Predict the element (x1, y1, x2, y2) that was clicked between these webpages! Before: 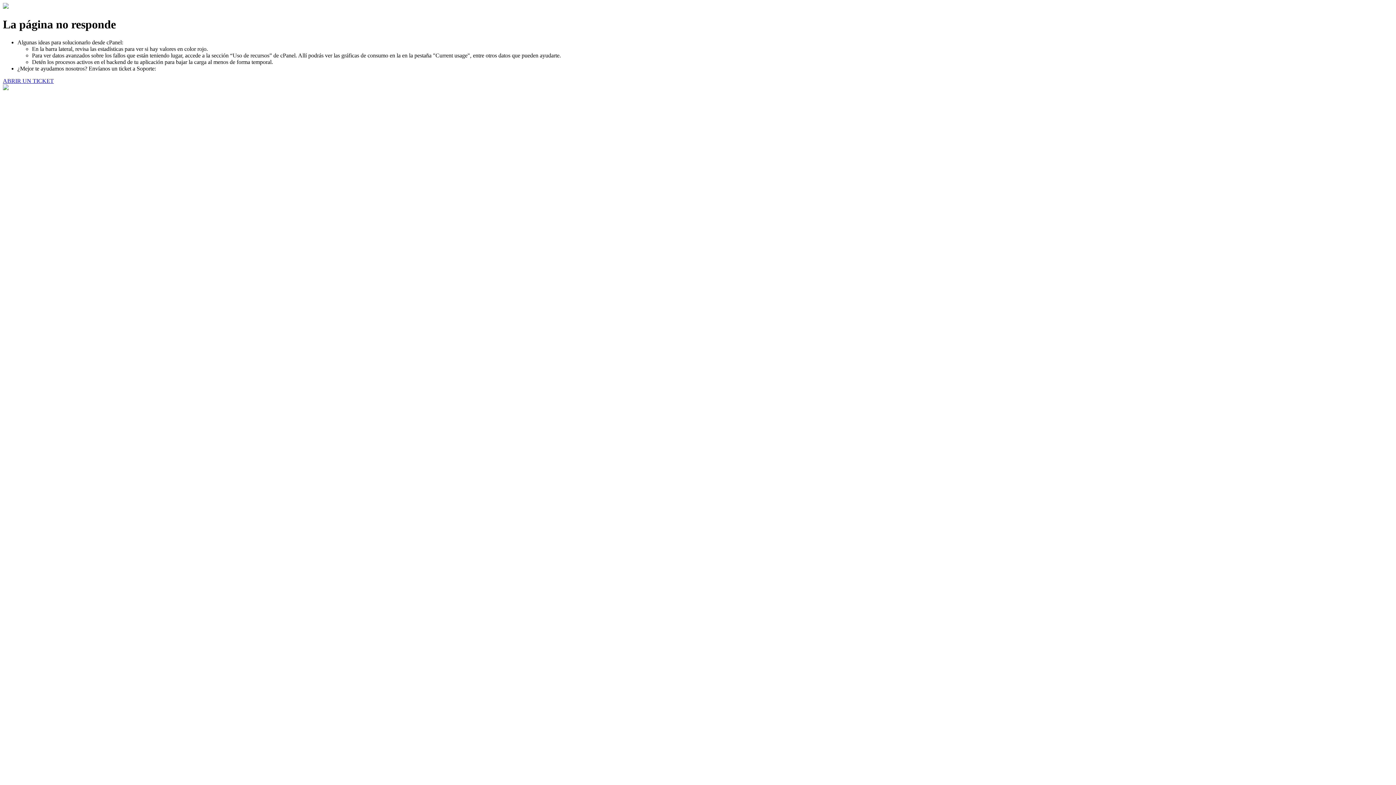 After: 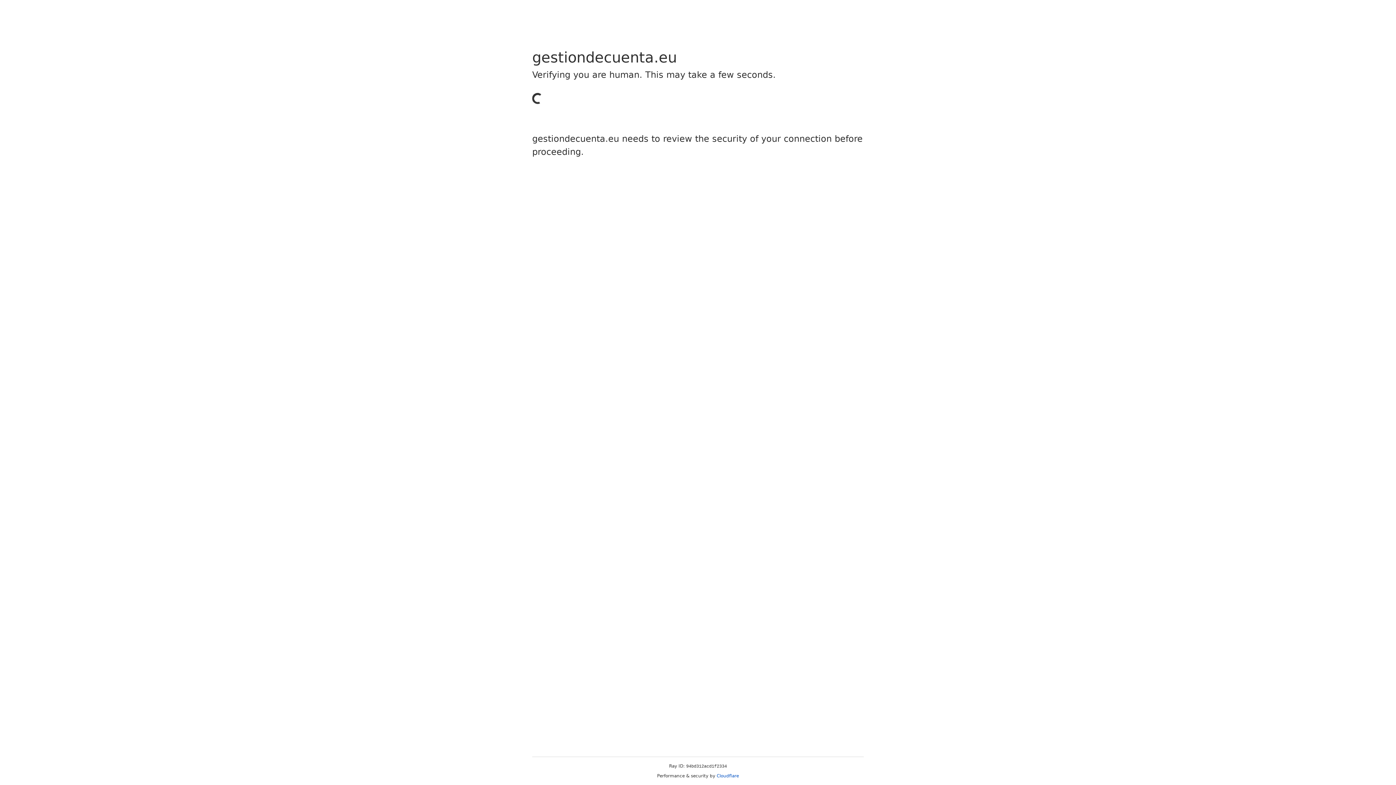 Action: bbox: (2, 77, 53, 83) label: ABRIR UN TICKET